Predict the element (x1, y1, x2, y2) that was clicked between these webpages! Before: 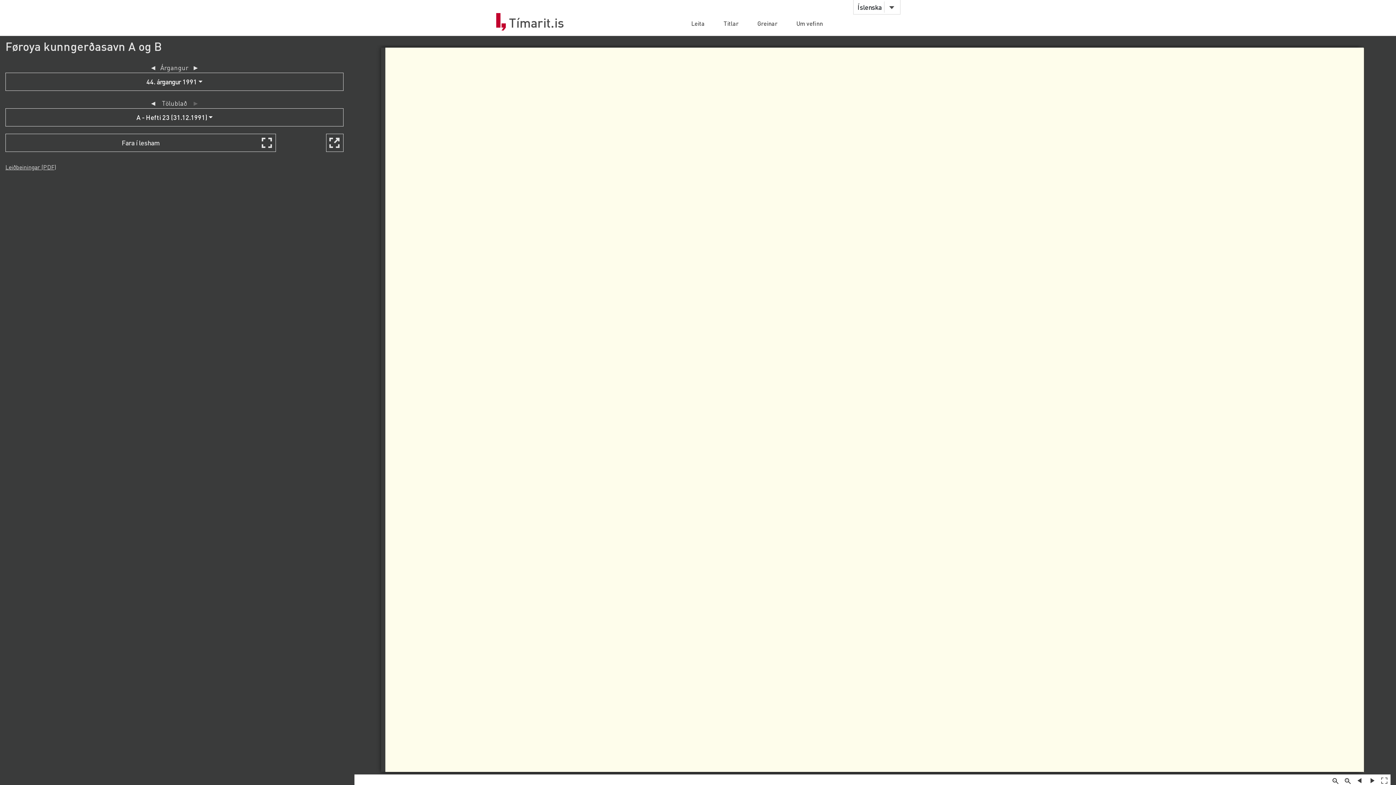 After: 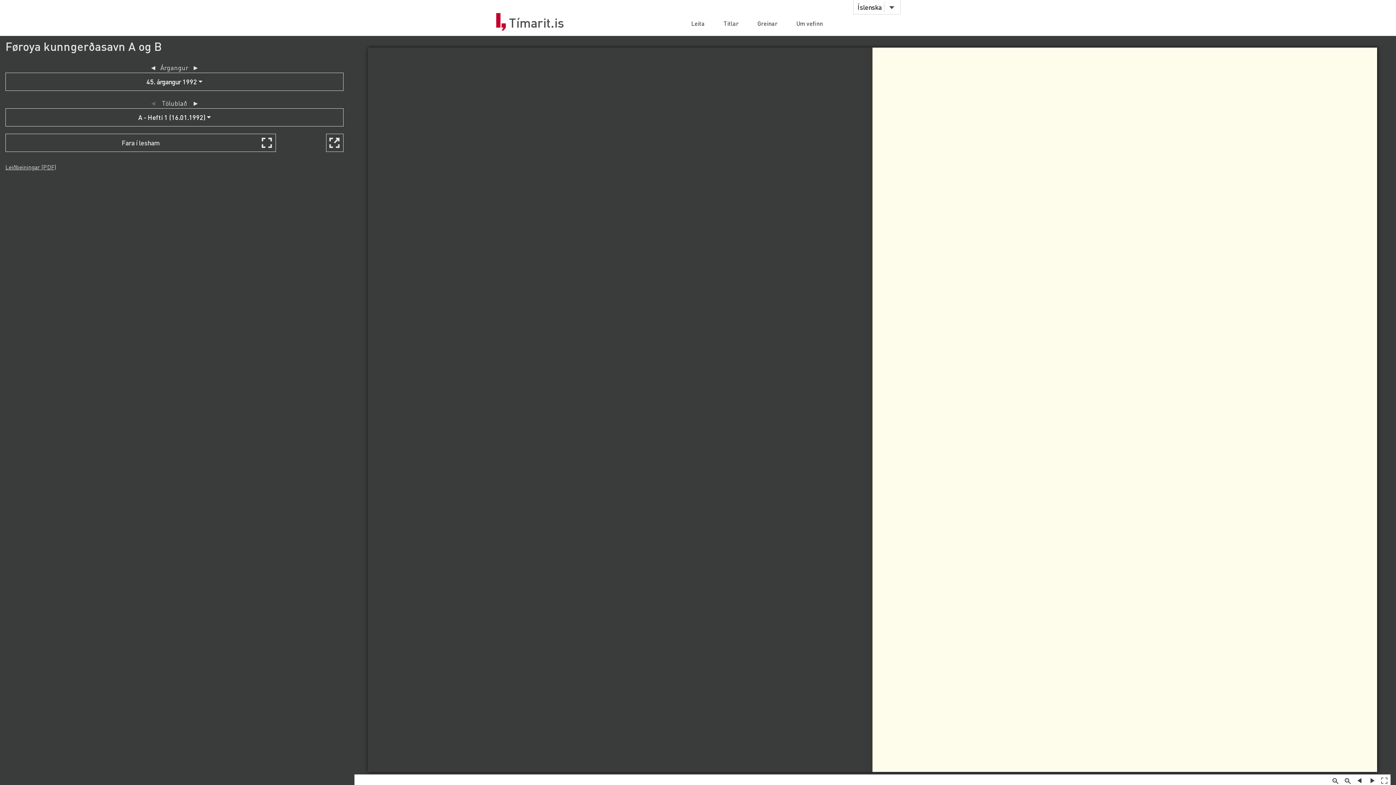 Action: label: ► bbox: (192, 62, 199, 72)